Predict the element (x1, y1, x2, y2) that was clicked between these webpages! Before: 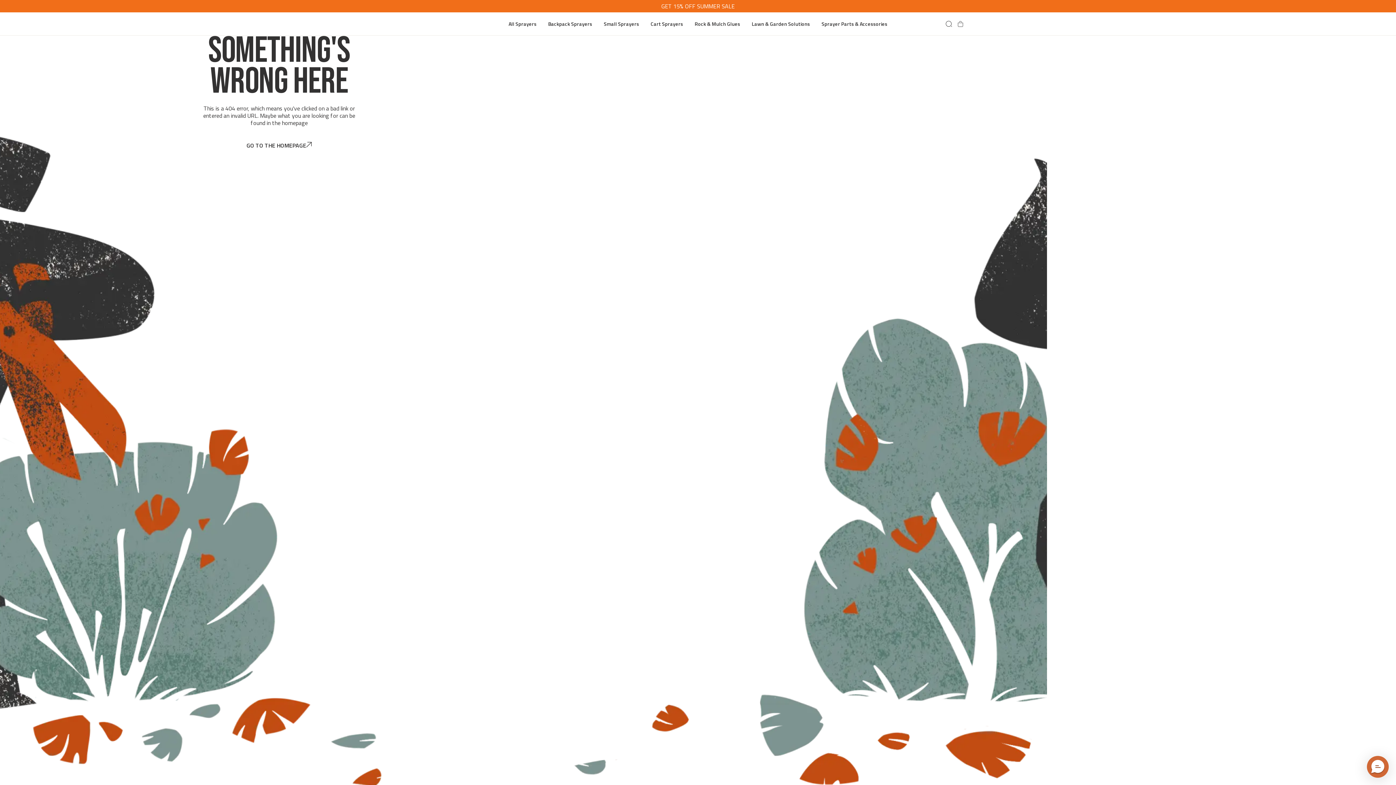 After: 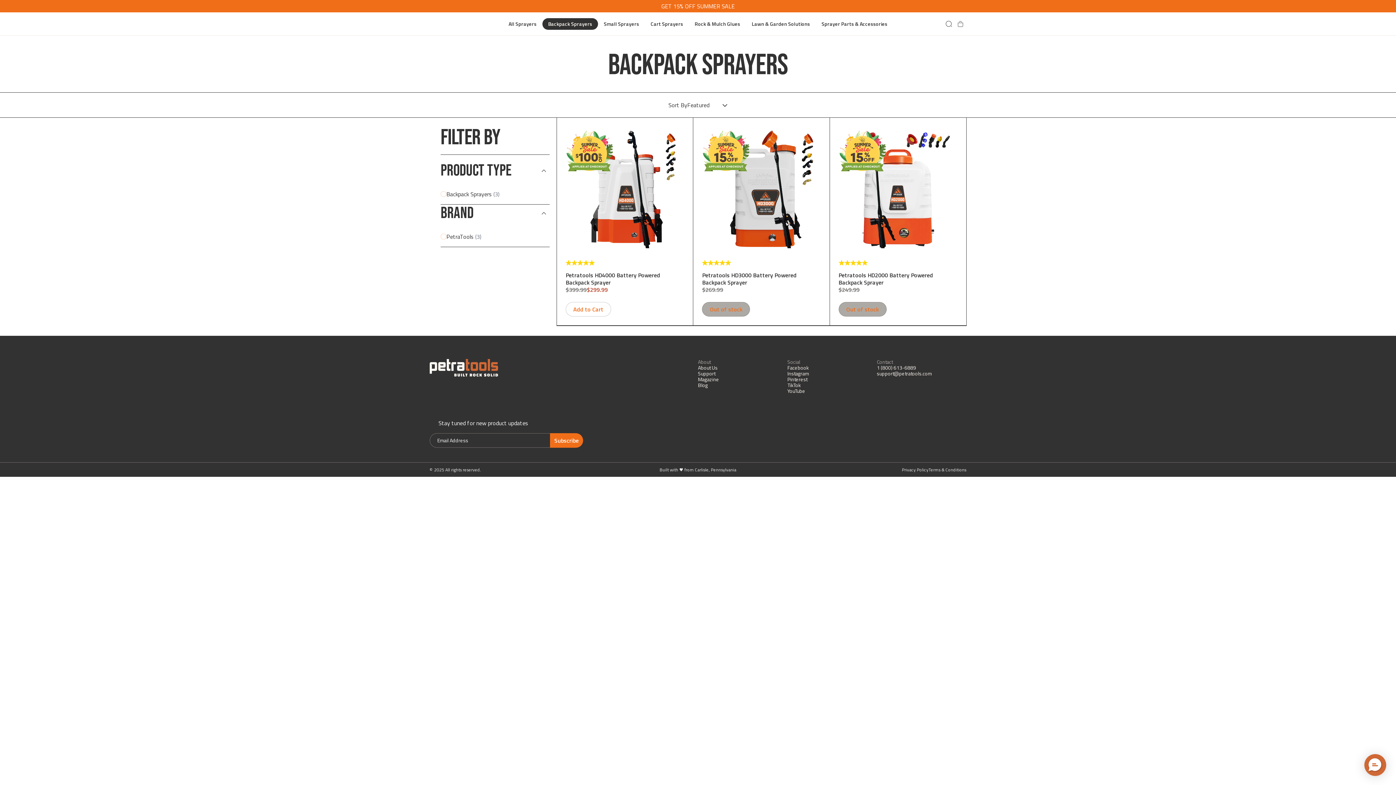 Action: bbox: (542, 18, 598, 29) label: Backpack Sprayers